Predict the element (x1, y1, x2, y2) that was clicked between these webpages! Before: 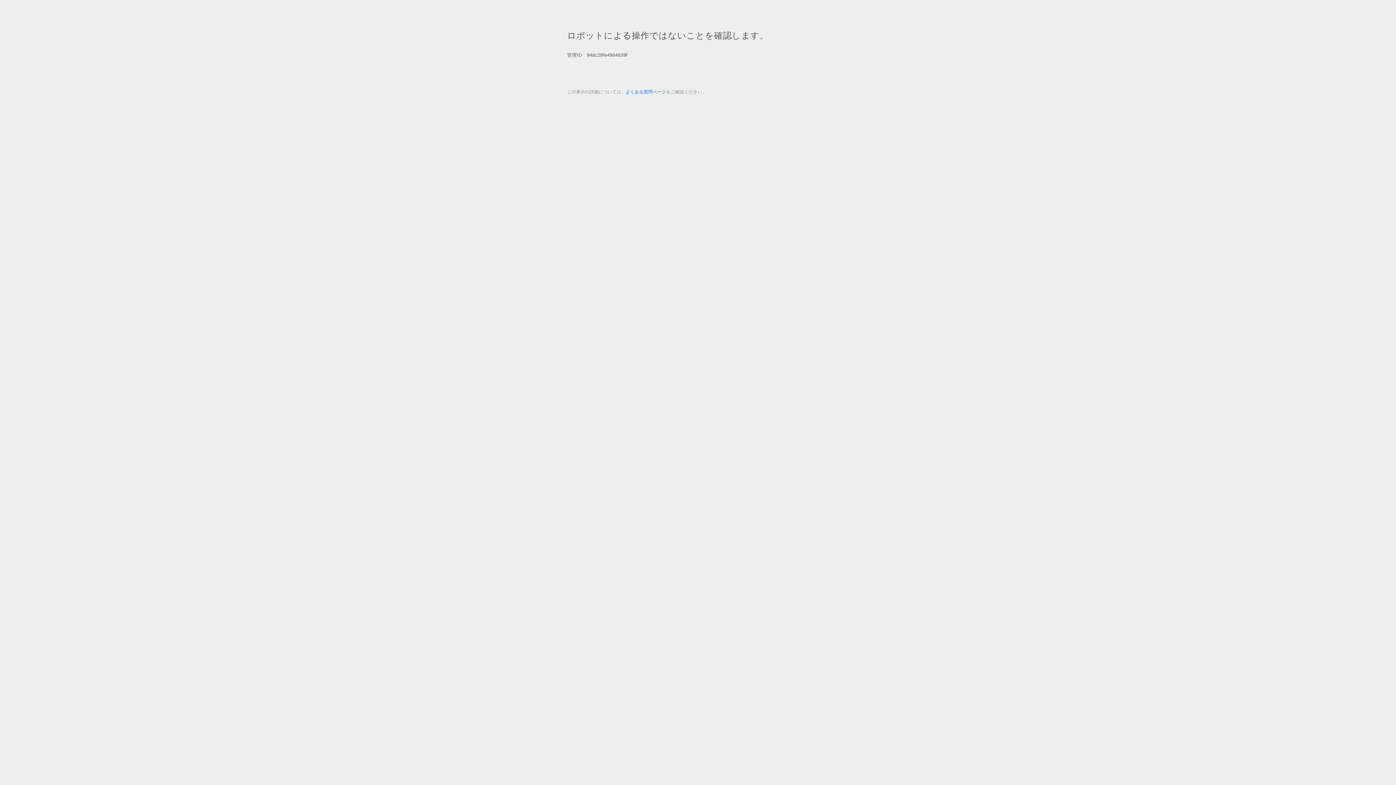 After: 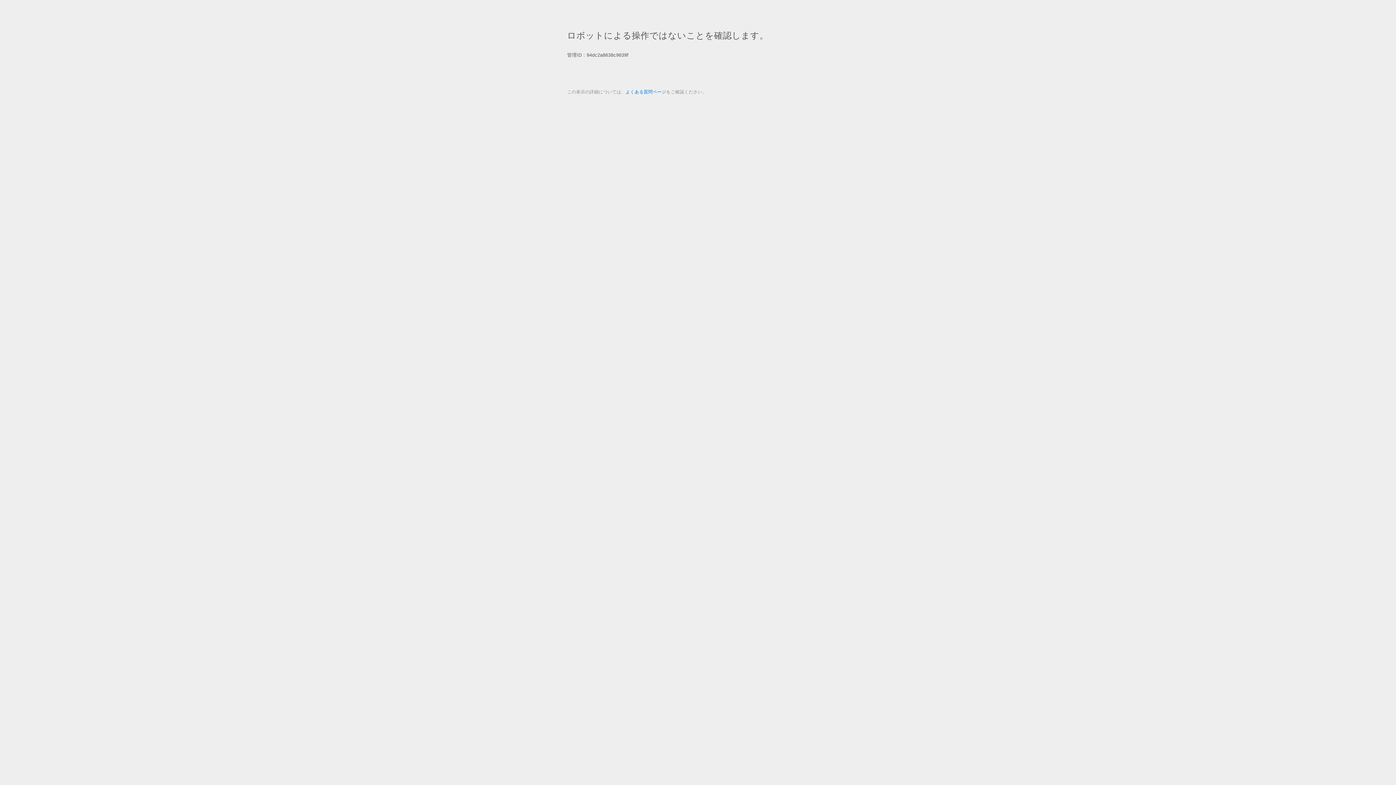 Action: label: よくある質問ページ bbox: (625, 89, 666, 94)